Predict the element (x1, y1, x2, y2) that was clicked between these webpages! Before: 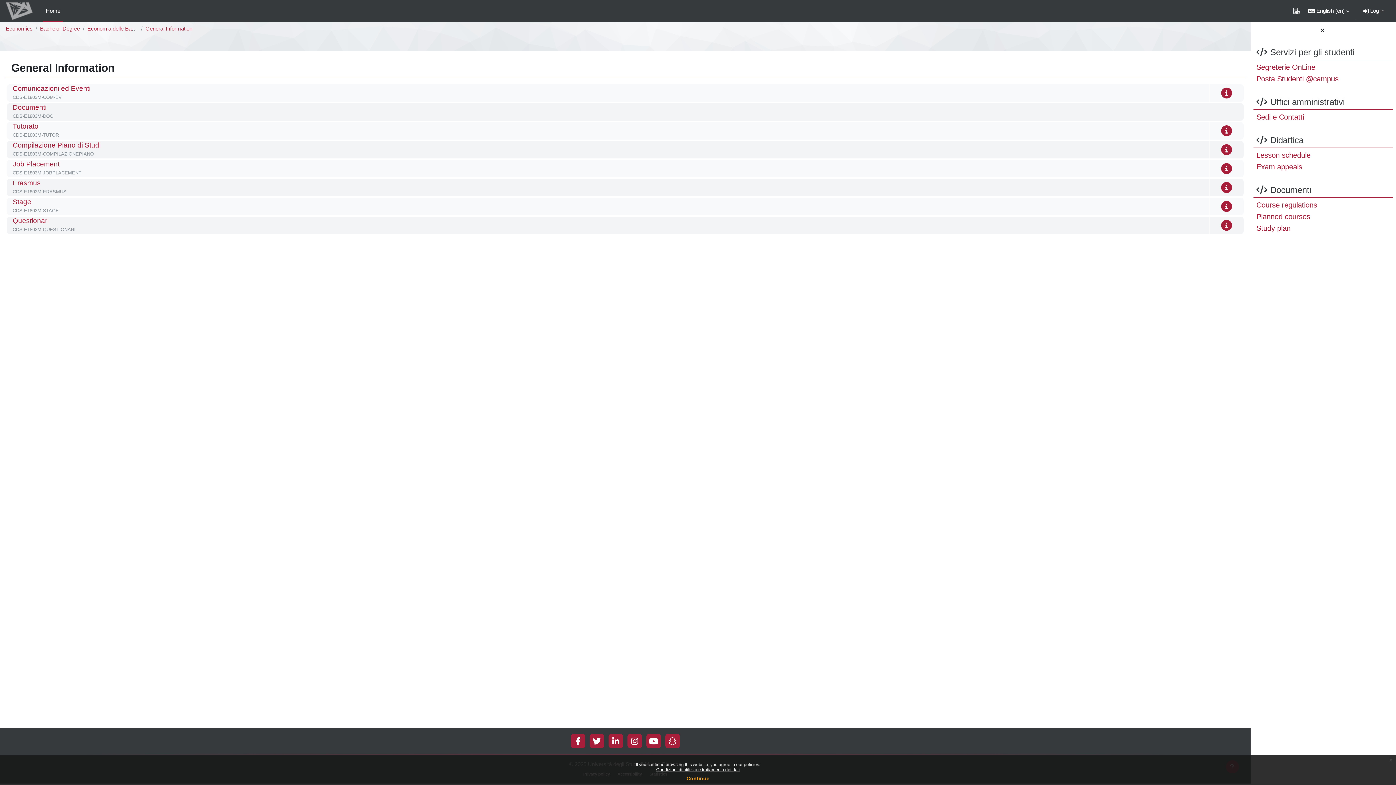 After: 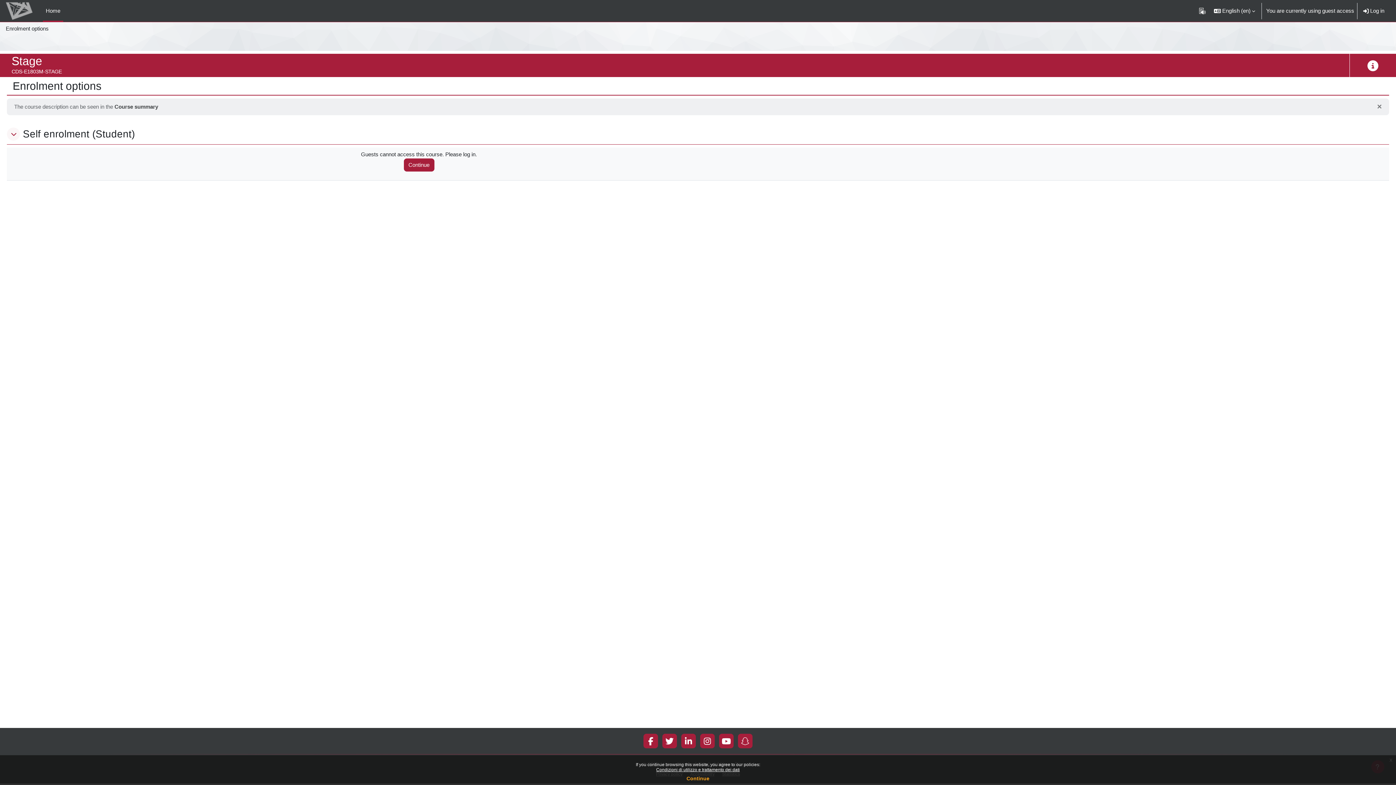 Action: bbox: (6, 197, 1209, 215) label: Course full name
Stage
Course ID number
CDS-E1803M-STAGE